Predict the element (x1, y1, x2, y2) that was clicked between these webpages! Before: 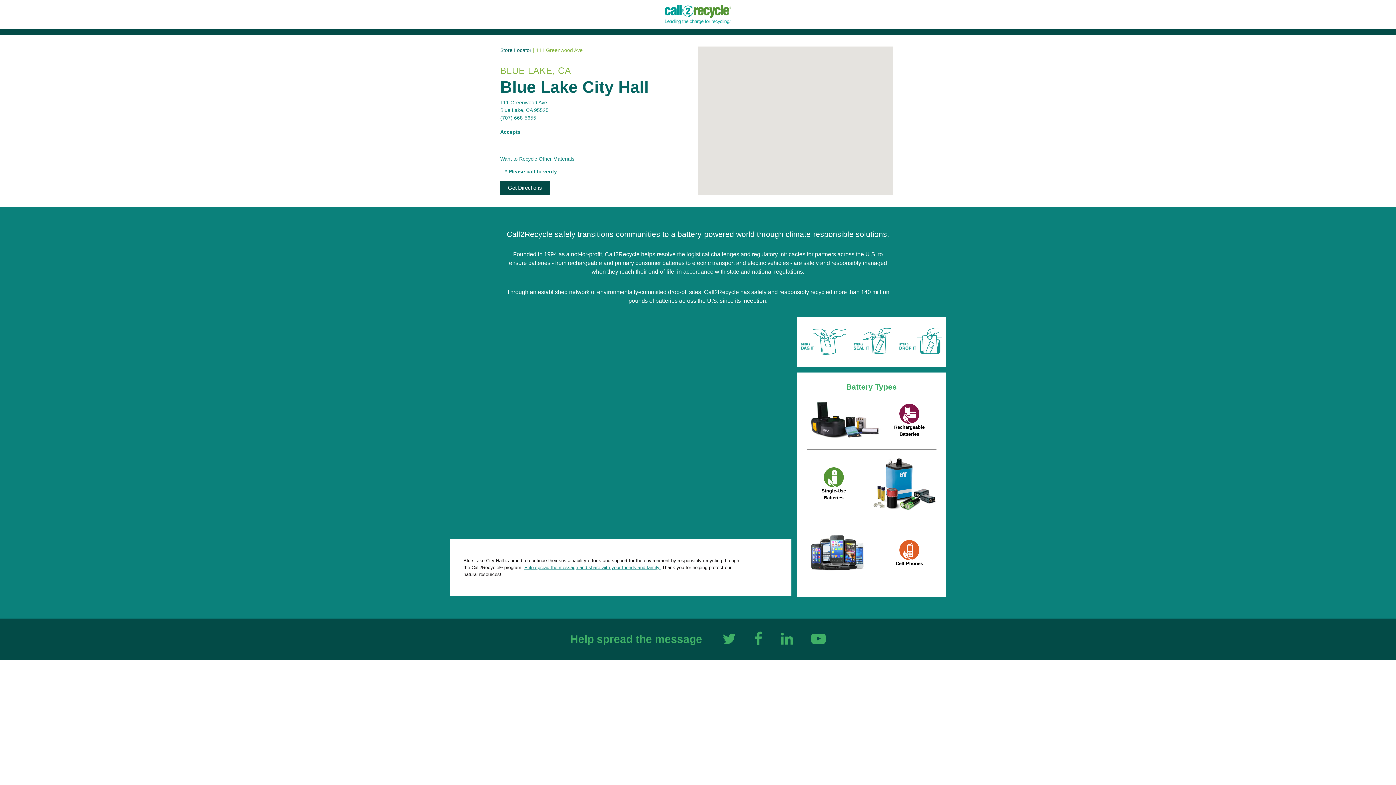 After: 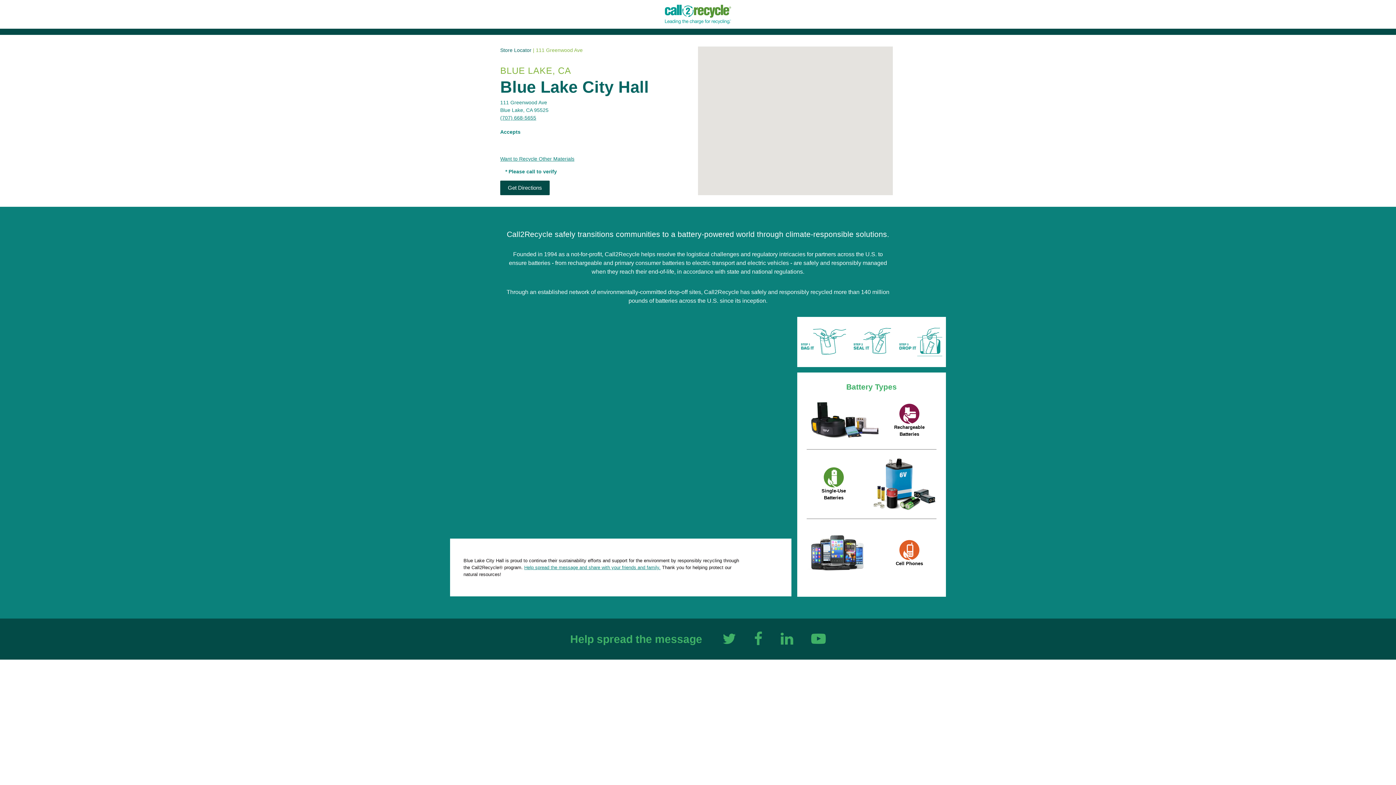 Action: label: Want to Recycle Other Materials bbox: (500, 156, 574, 161)